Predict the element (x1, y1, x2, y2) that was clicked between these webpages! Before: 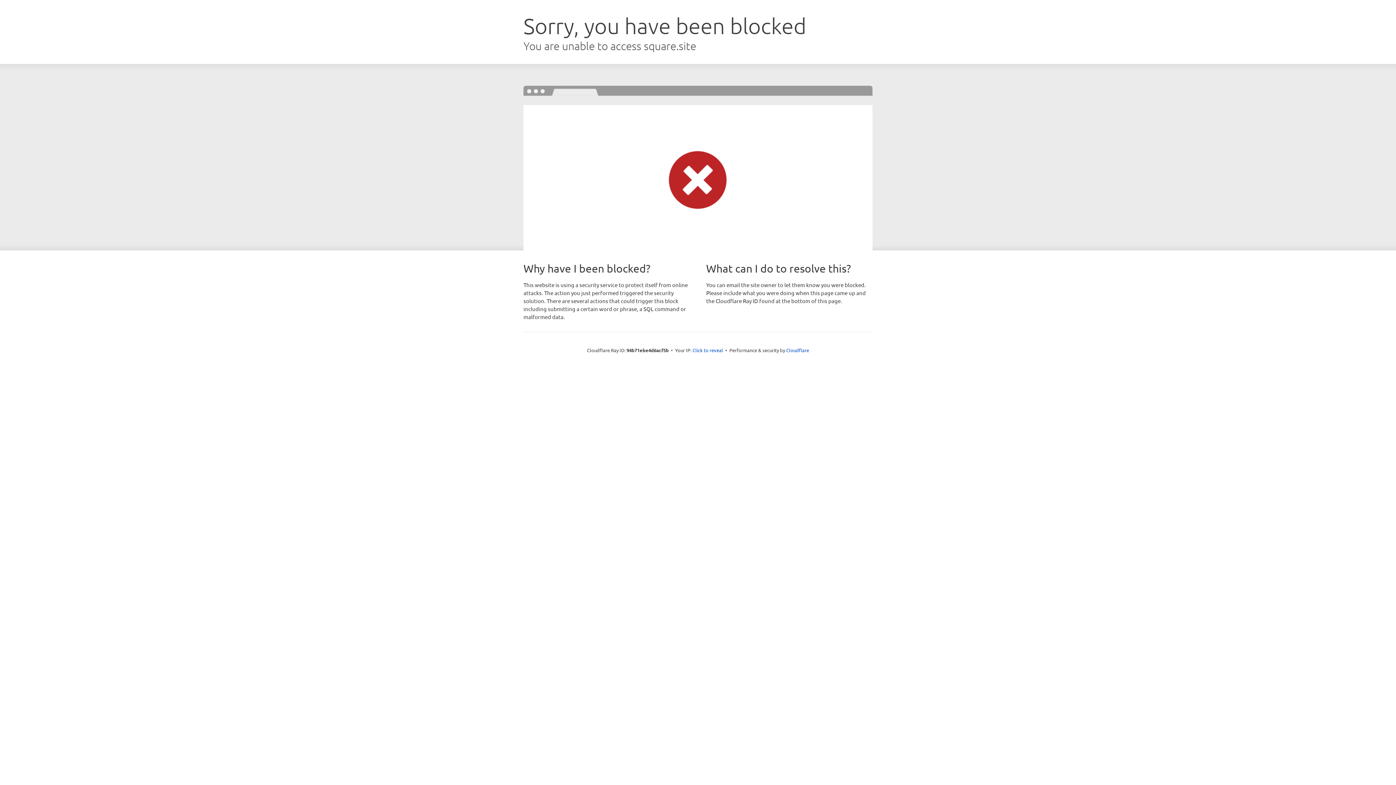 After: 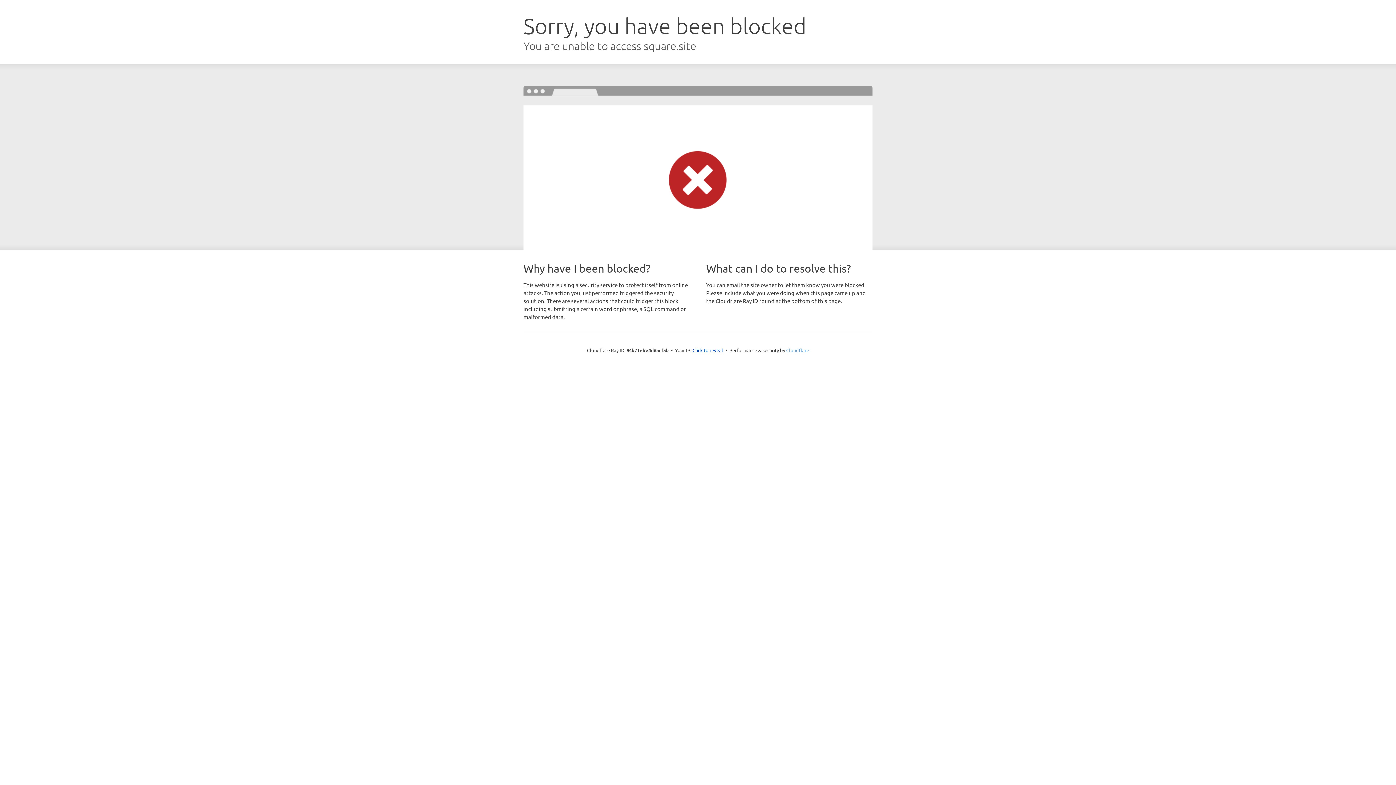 Action: label: Cloudflare bbox: (786, 347, 809, 353)